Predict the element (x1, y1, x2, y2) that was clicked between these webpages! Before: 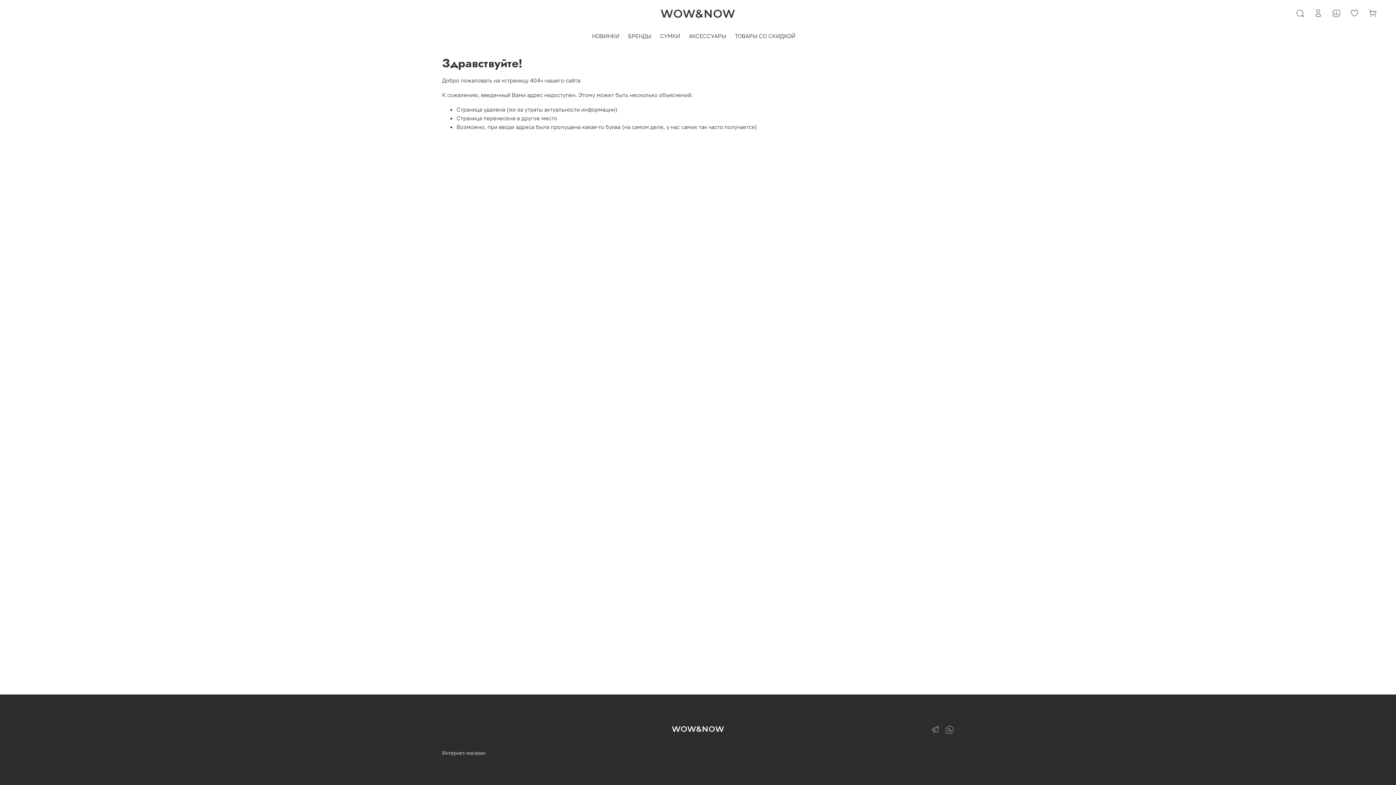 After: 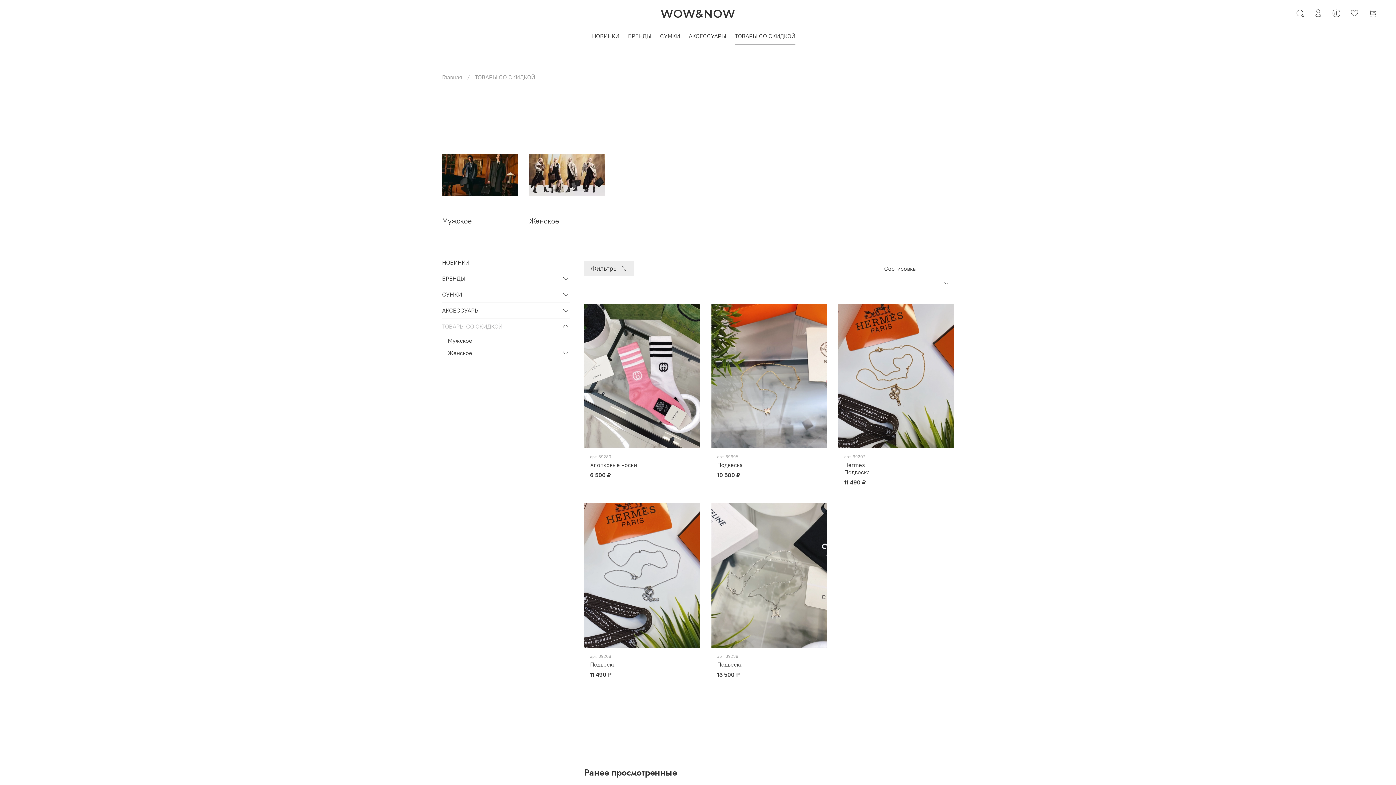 Action: label: ТОВАРЫ СО СКИДКОЙ bbox: (735, 31, 795, 40)